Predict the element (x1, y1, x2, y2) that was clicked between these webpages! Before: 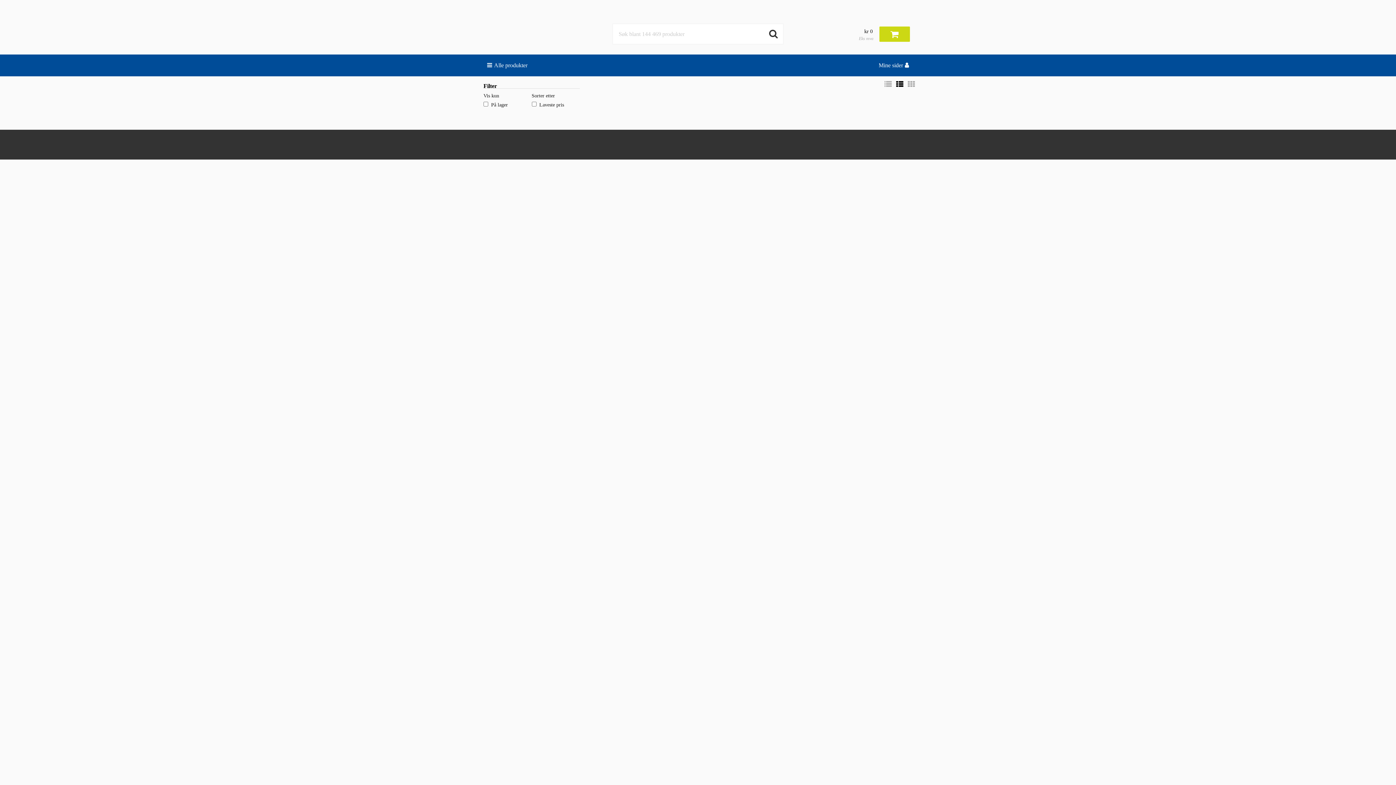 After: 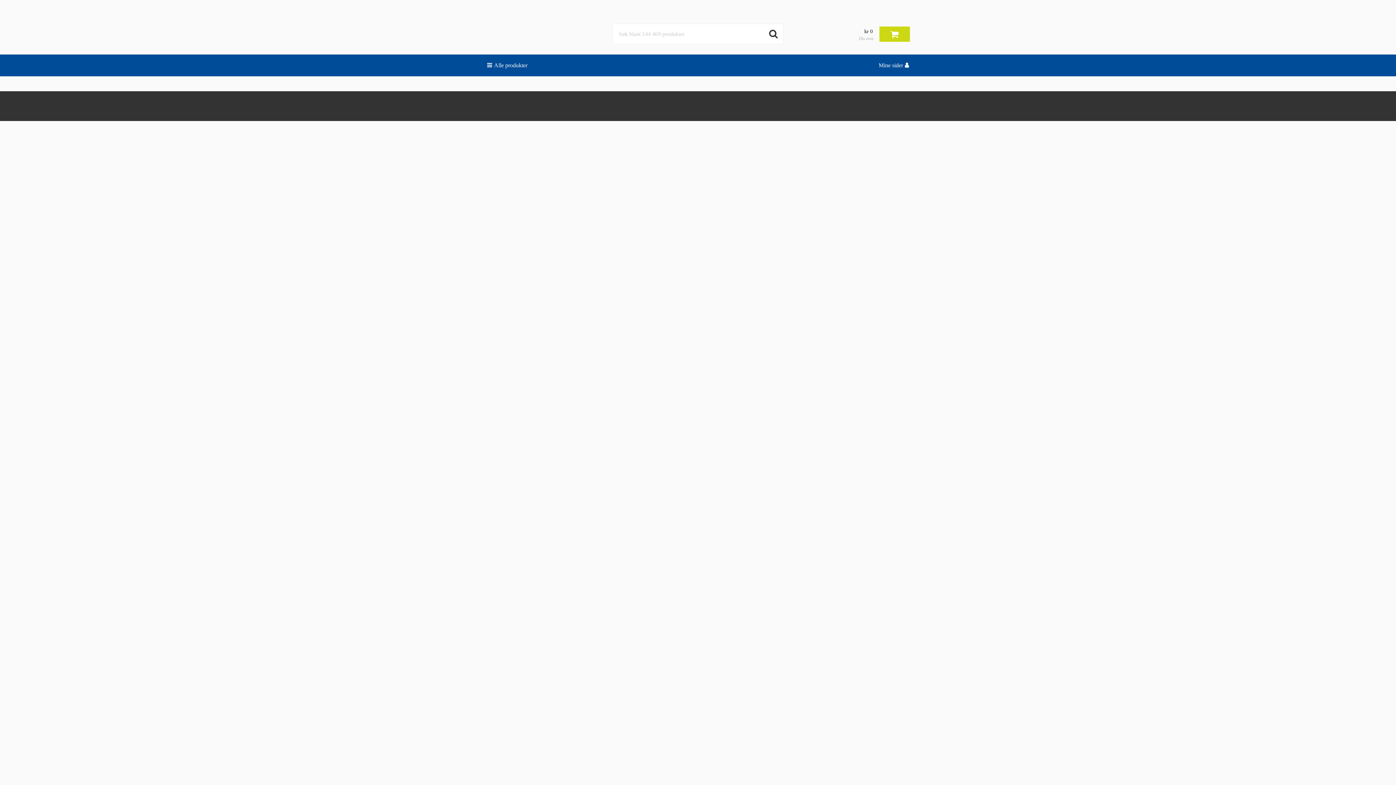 Action: bbox: (480, 14, 589, 47)